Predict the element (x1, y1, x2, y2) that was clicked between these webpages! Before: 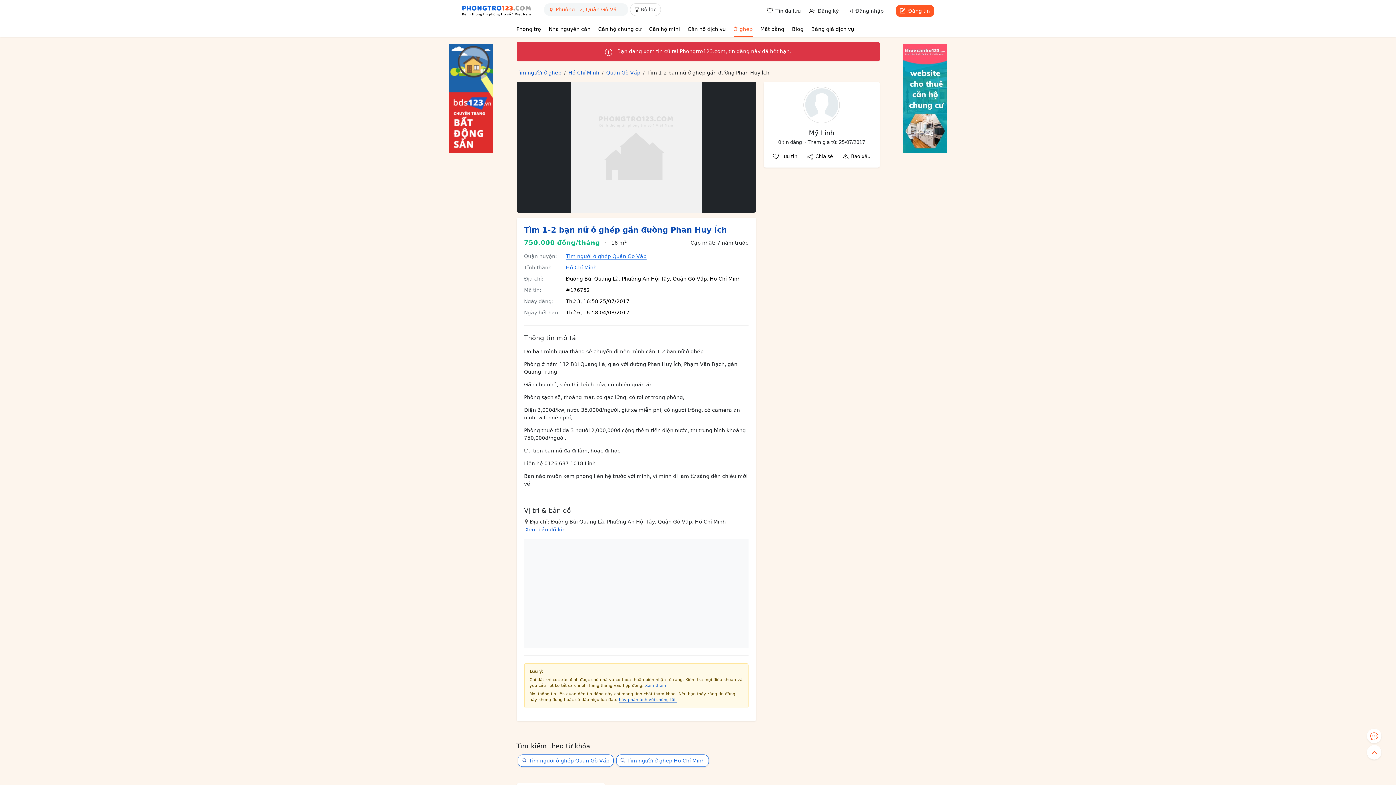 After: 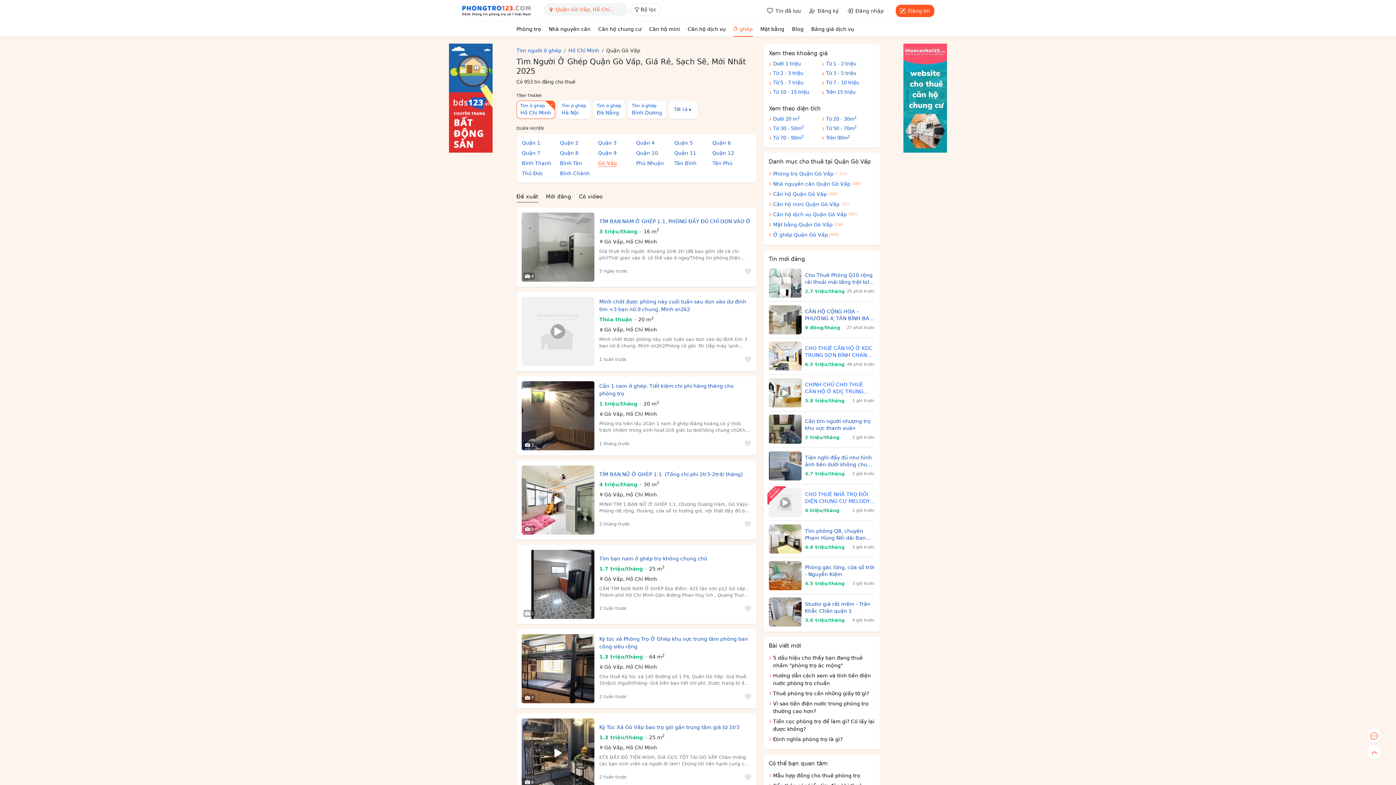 Action: bbox: (517, 755, 613, 767) label: Tìm người ở ghép Quận Gò Vấp